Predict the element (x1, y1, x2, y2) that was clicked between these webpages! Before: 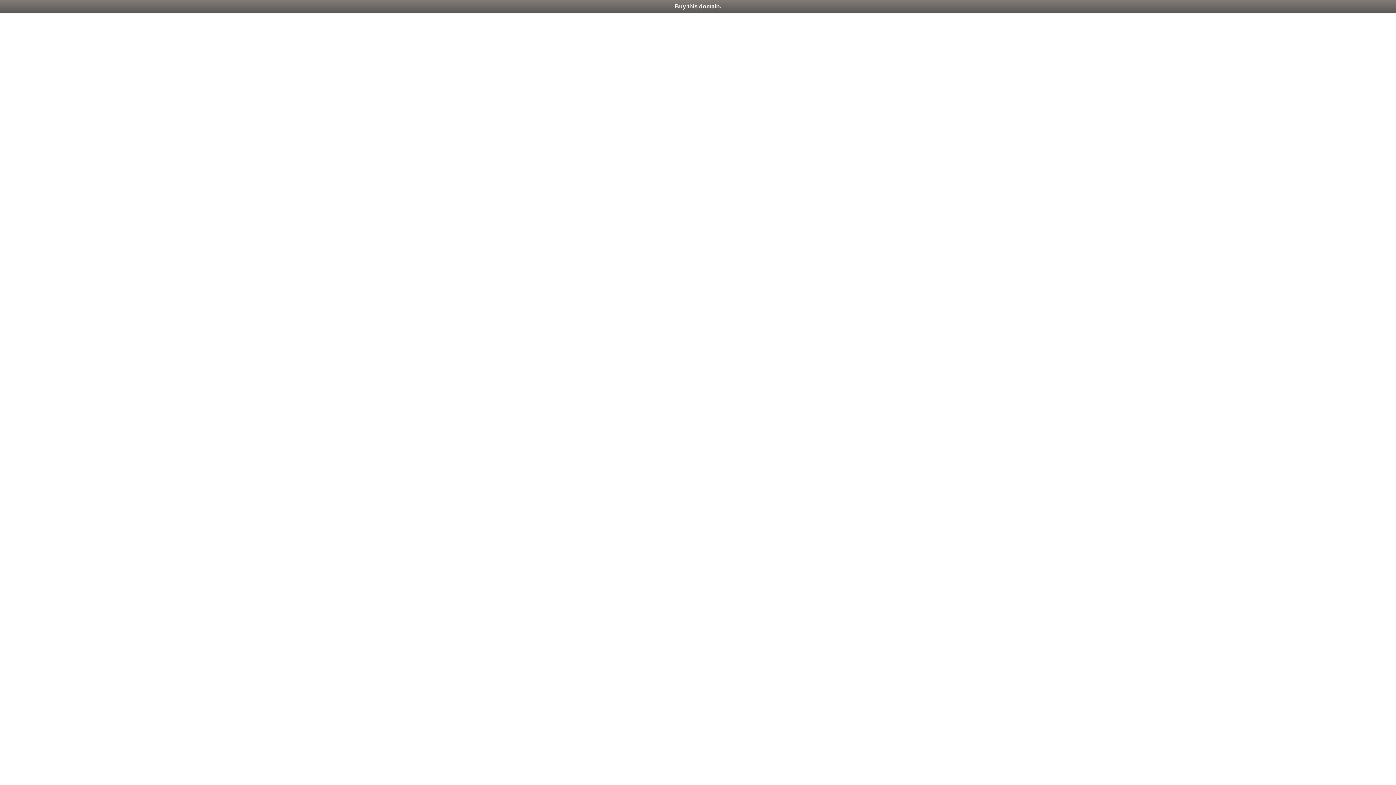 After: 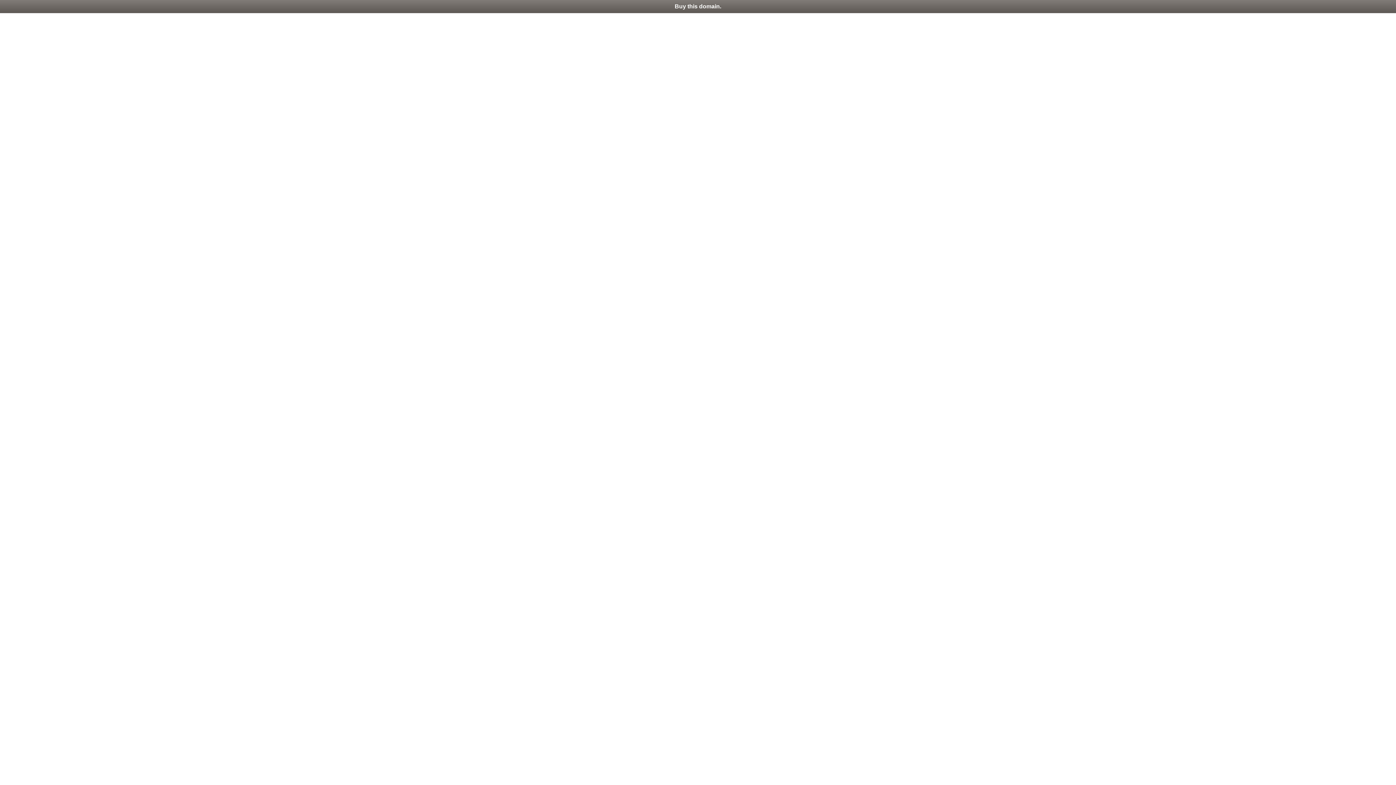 Action: label: Buy this domain. bbox: (0, 0, 1396, 13)